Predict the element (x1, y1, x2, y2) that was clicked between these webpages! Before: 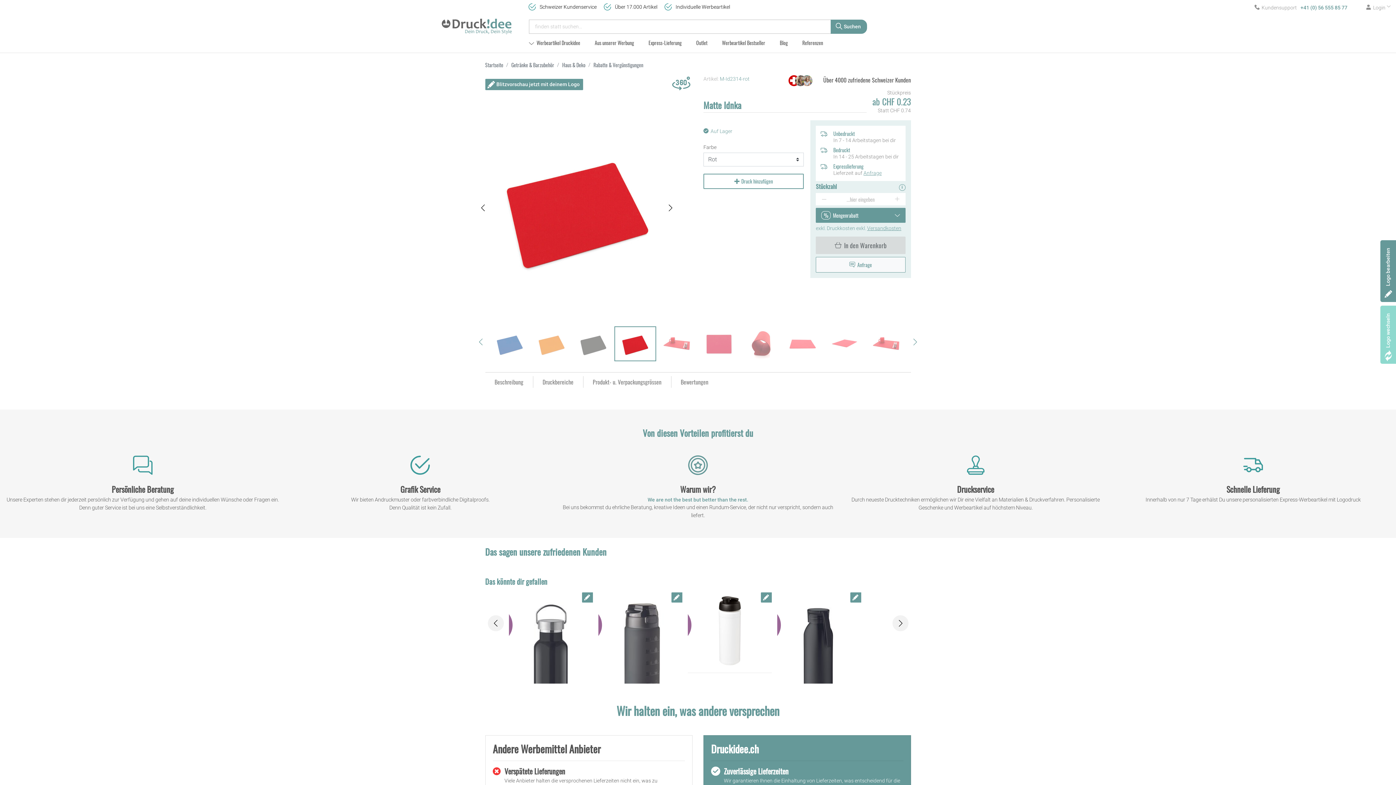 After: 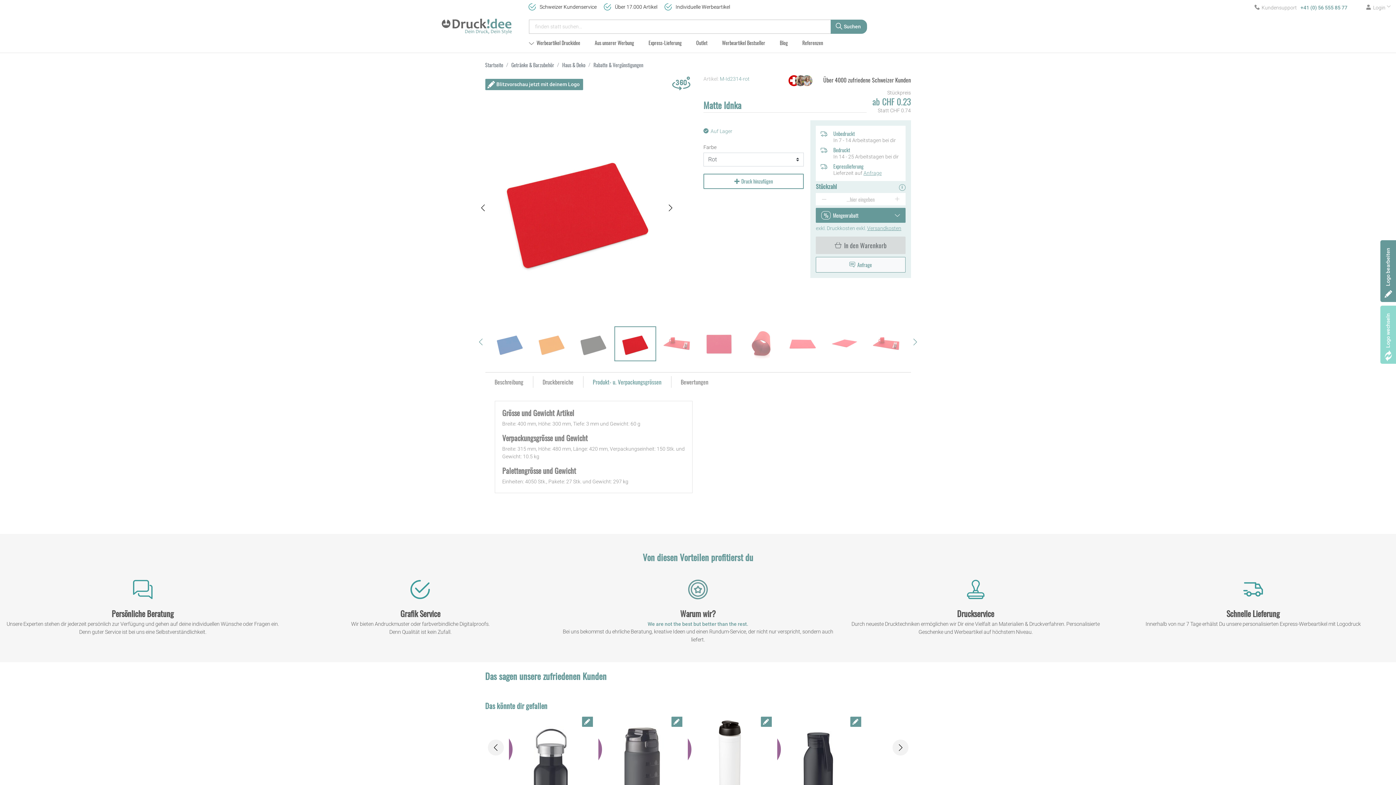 Action: label: Produkt- u. Verpackungsgrössen bbox: (583, 376, 671, 387)